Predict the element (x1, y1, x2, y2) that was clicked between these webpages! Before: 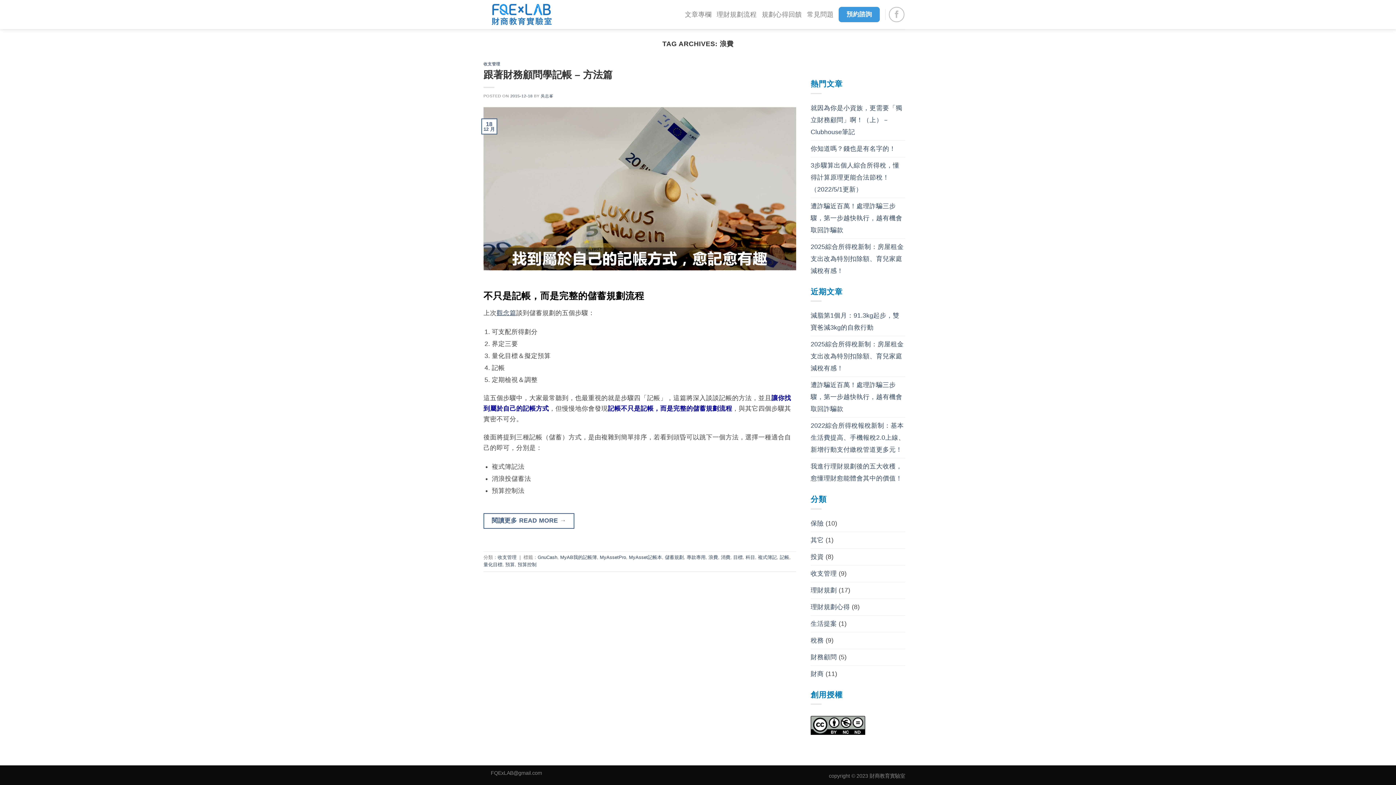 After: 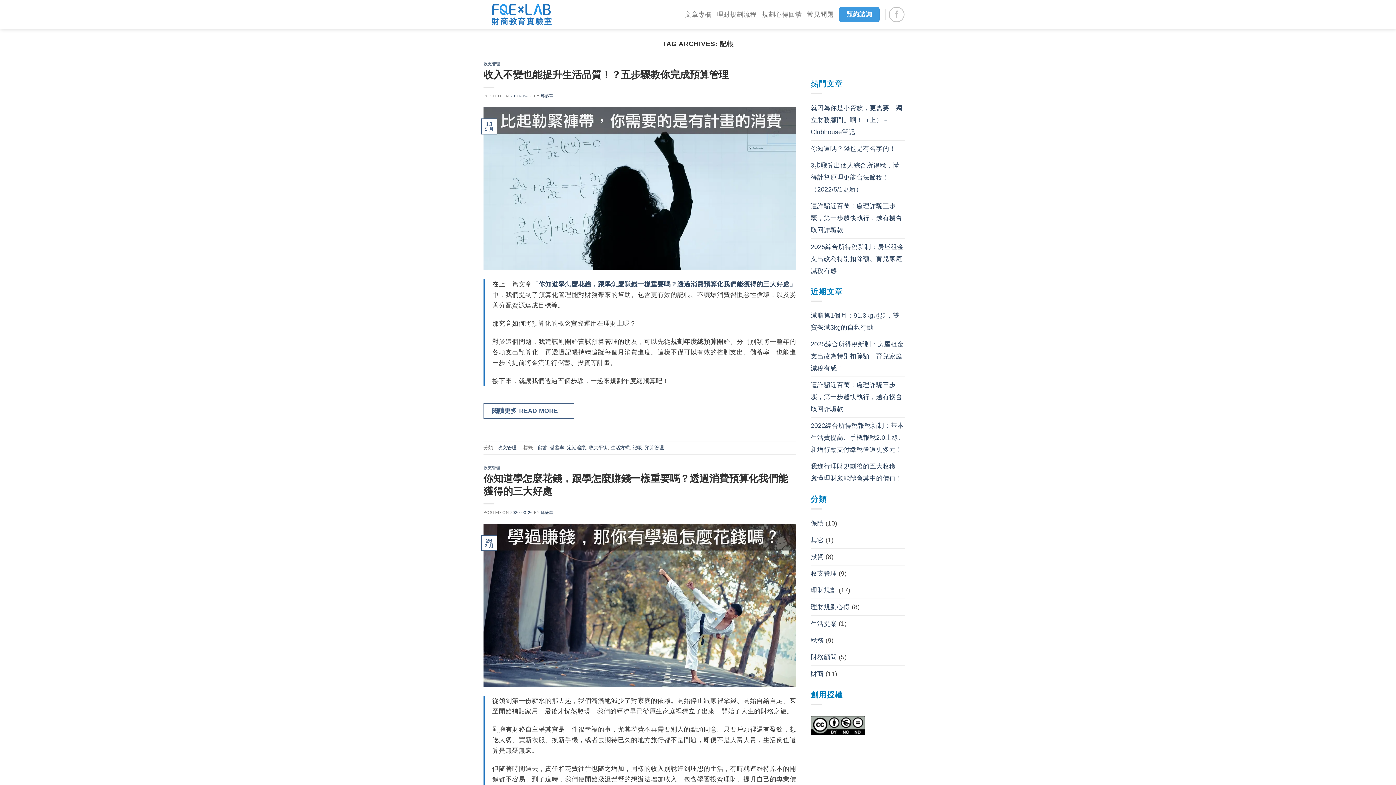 Action: label: 記帳 bbox: (780, 555, 789, 560)